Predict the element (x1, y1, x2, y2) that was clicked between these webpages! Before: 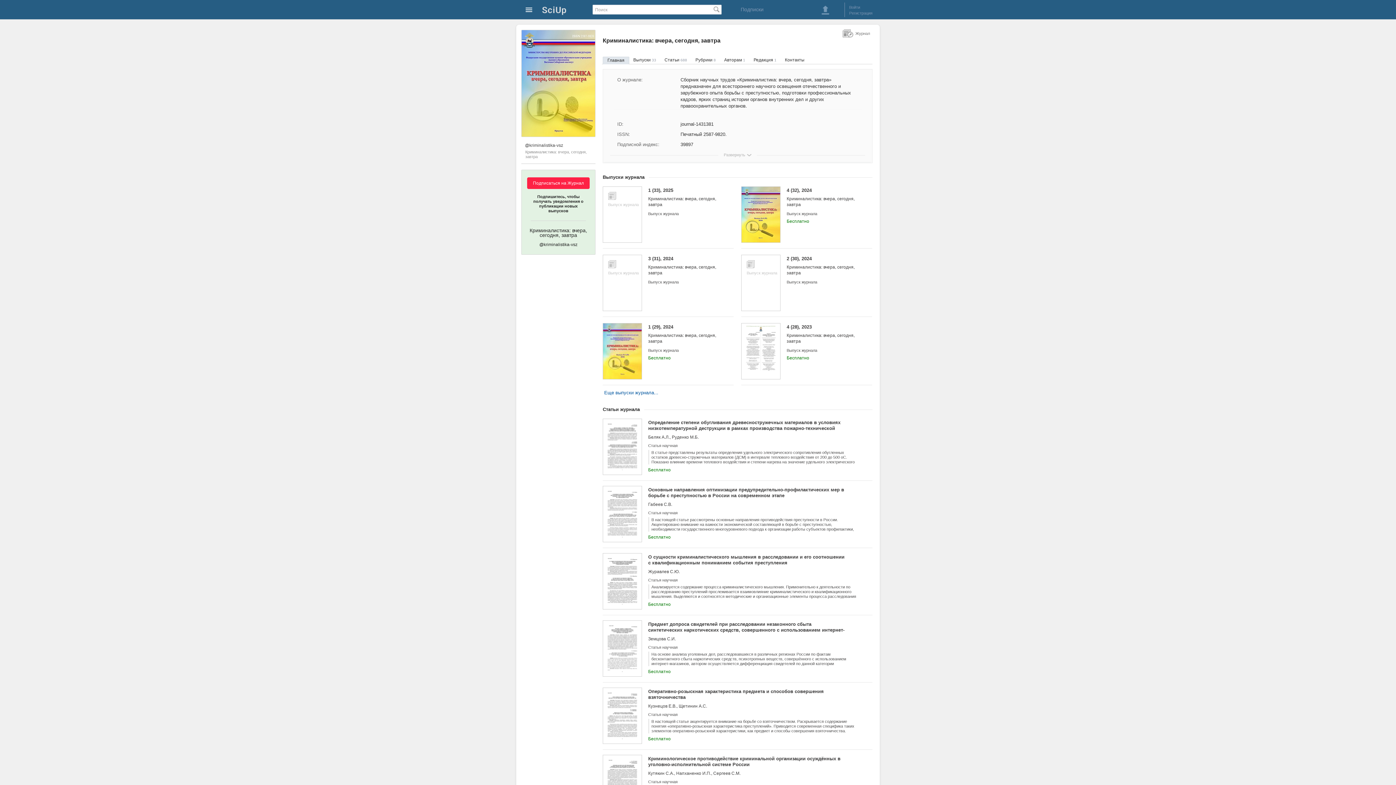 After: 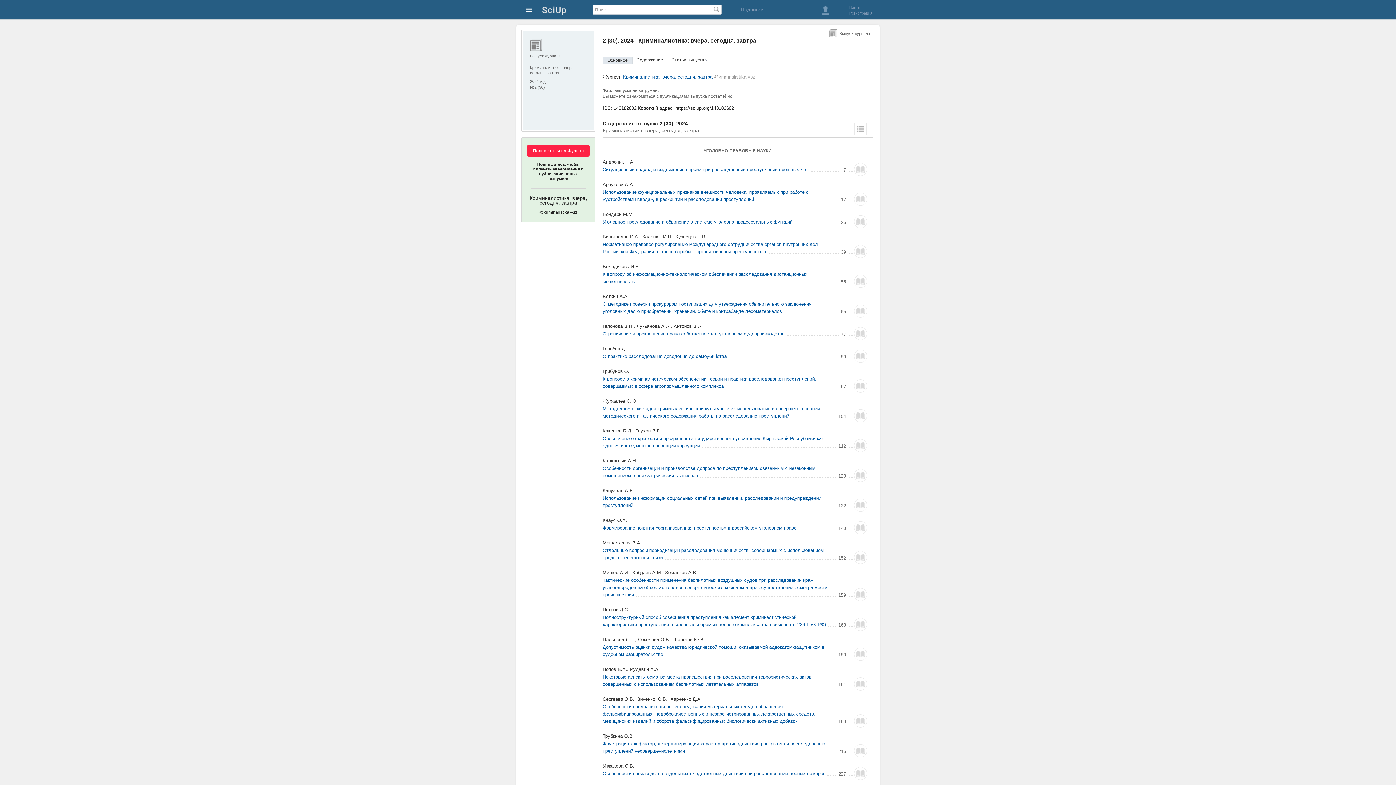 Action: bbox: (786, 256, 861, 276) label: 2 (30), 2024
Криминалистика: вчера, сегодня, завтра